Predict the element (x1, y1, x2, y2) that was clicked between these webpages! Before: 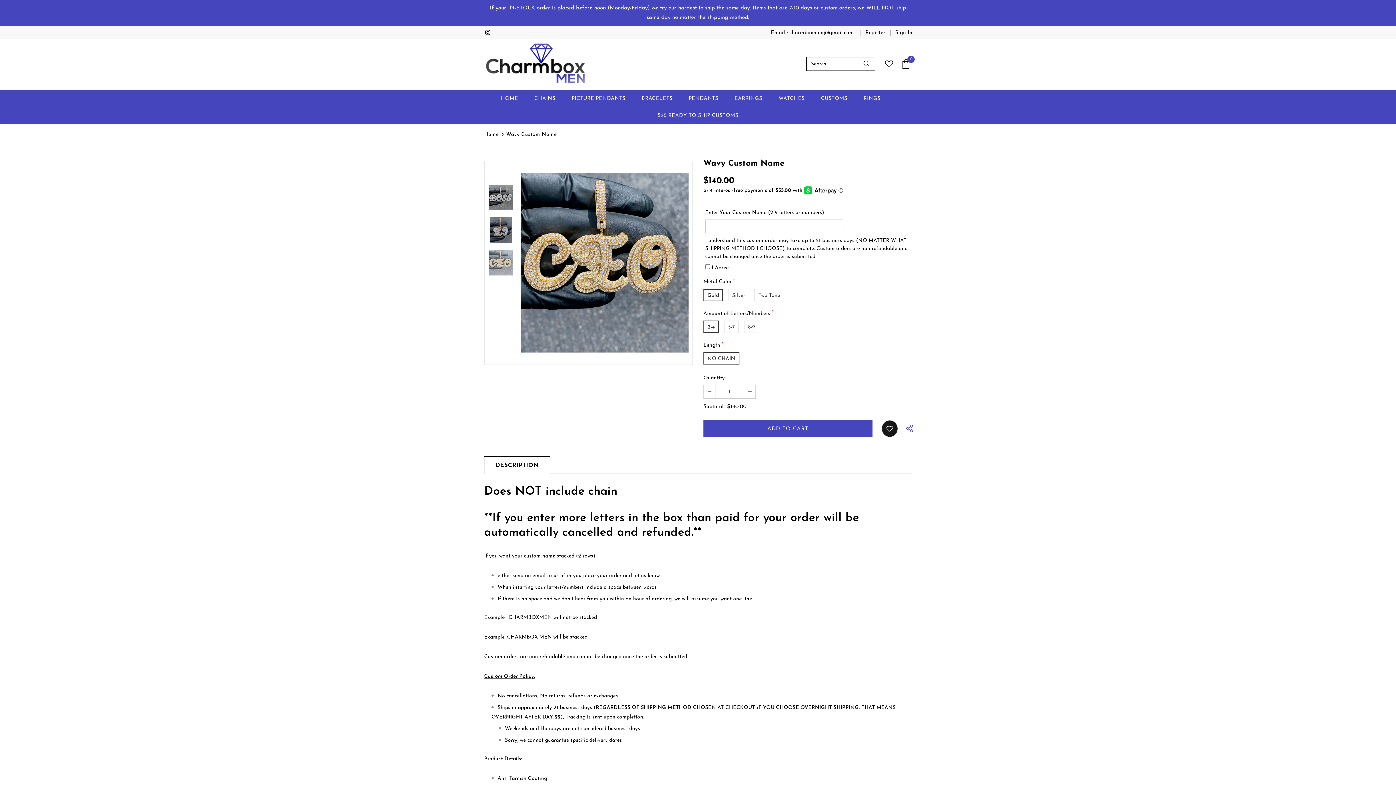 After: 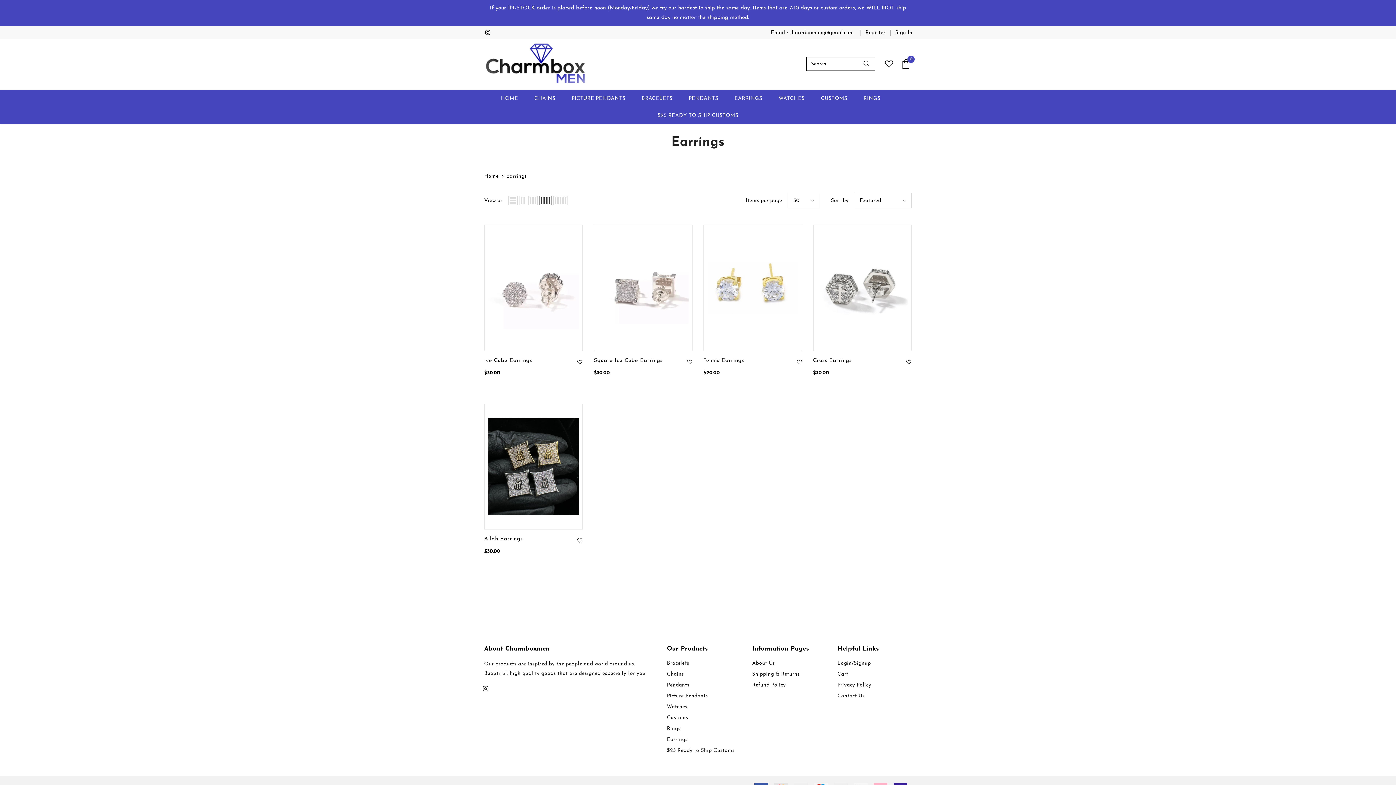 Action: bbox: (734, 89, 762, 106) label: EARRINGS